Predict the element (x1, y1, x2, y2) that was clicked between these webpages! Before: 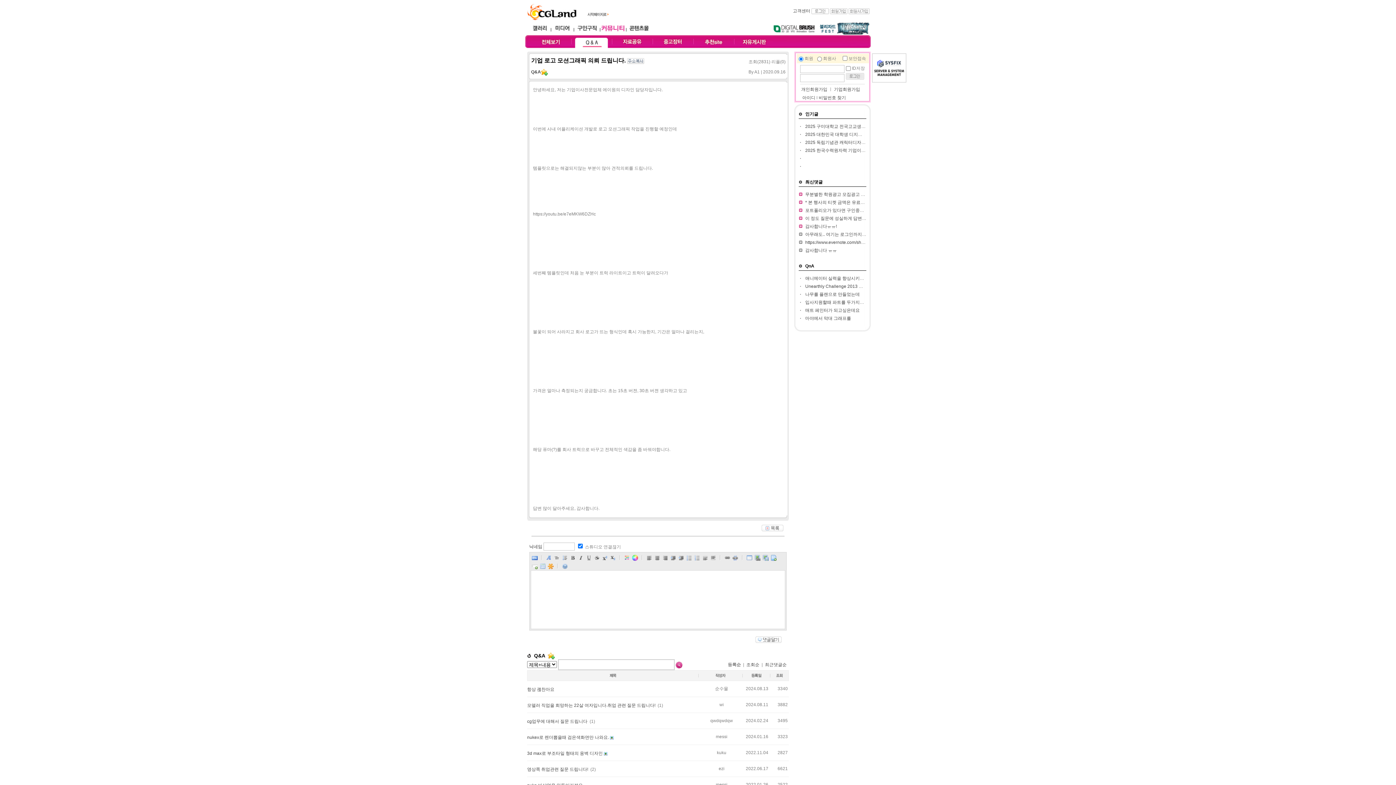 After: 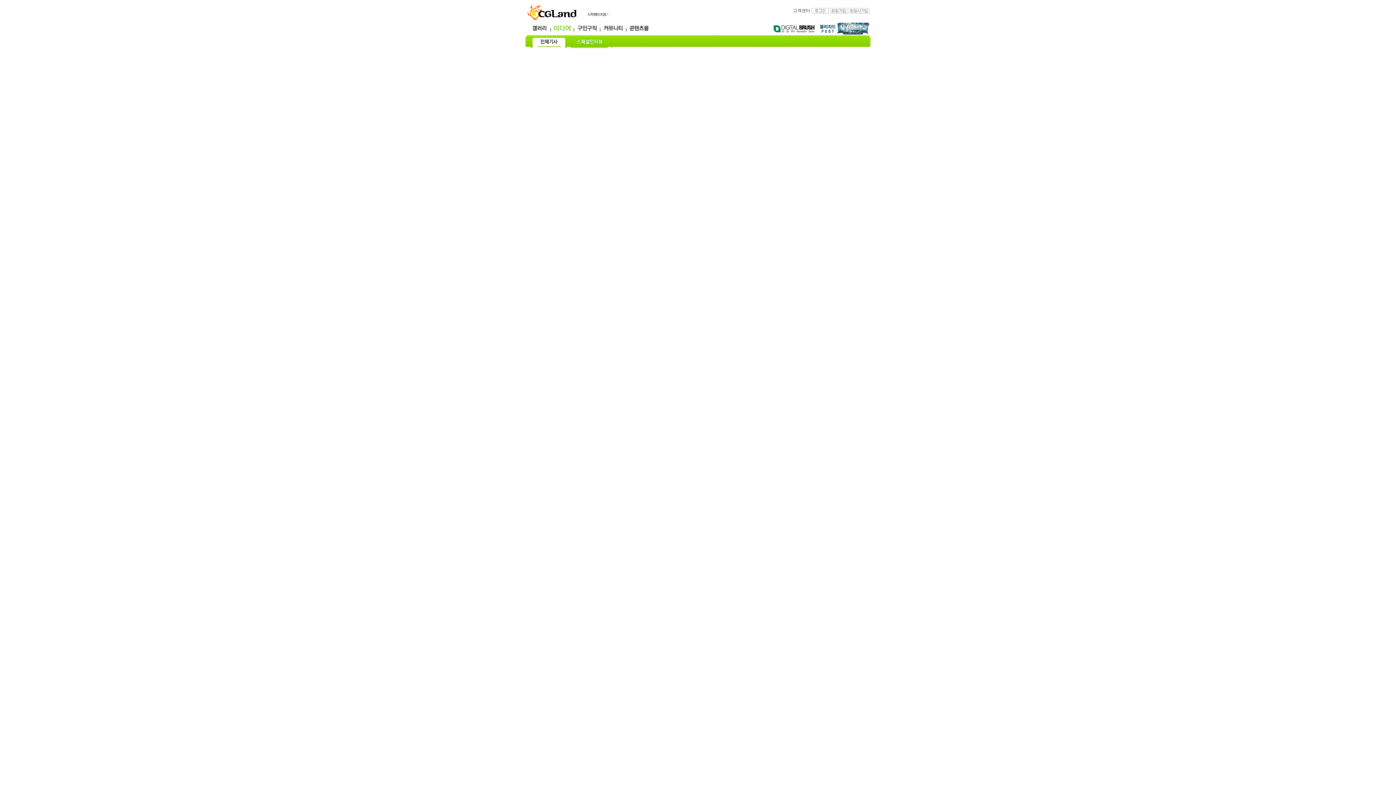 Action: bbox: (554, 29, 570, 34)